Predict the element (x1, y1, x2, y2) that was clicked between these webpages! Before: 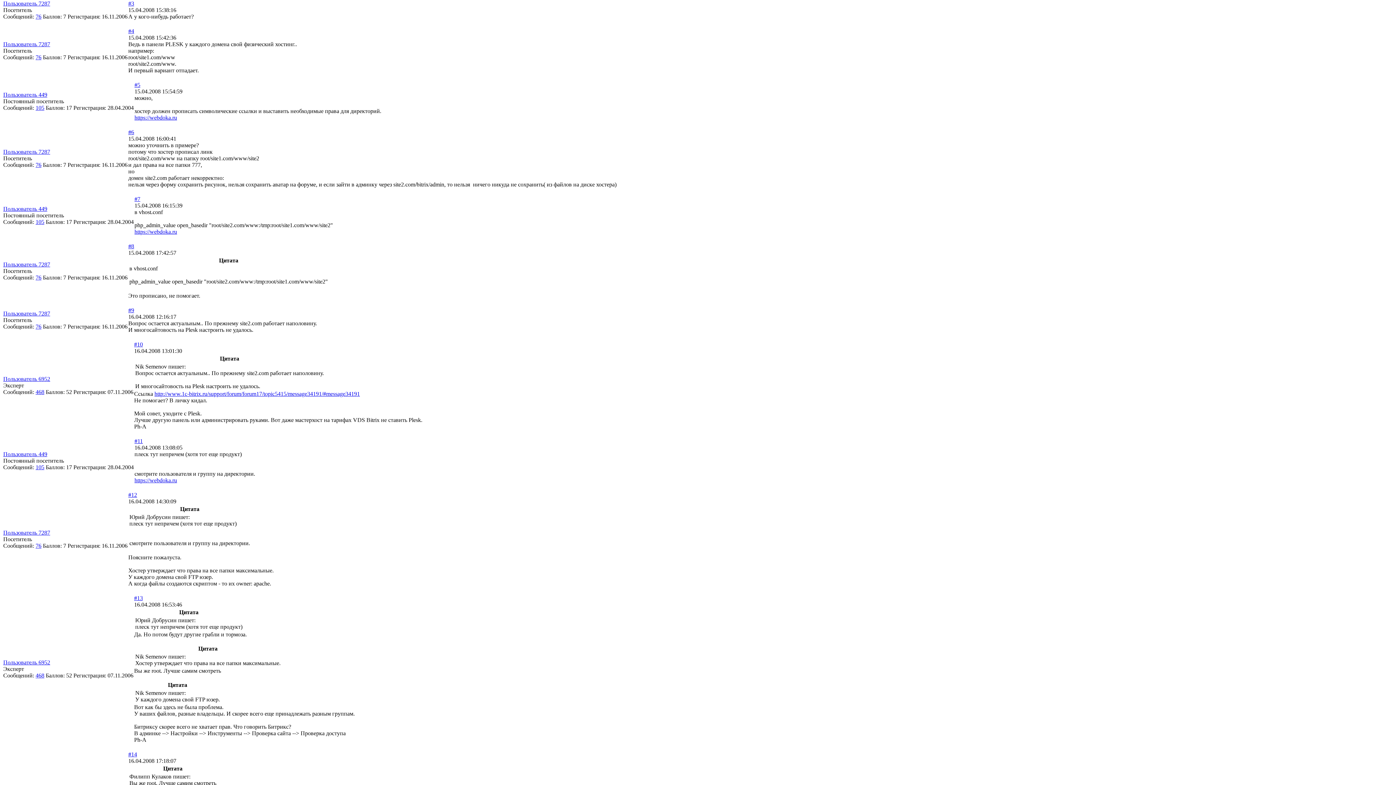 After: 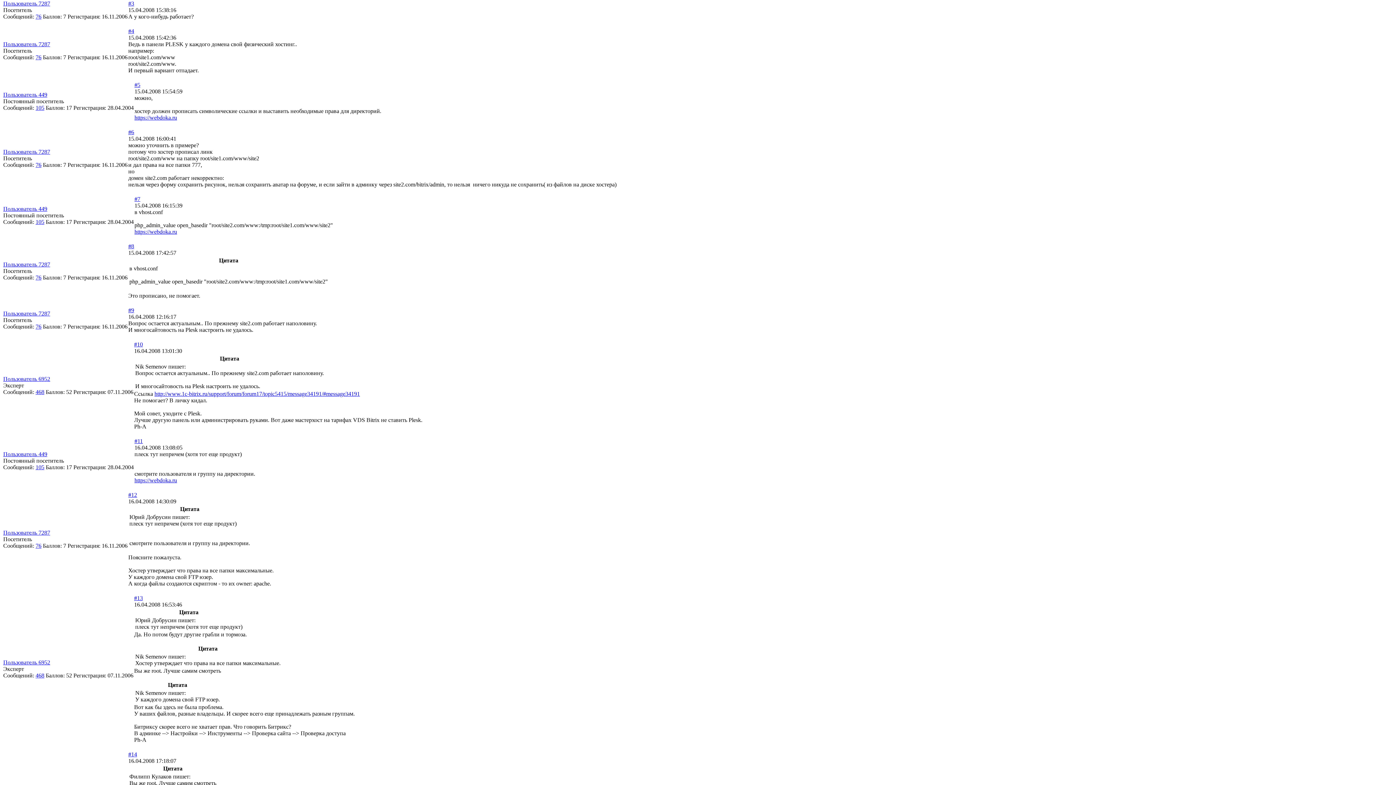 Action: bbox: (3, 0, 4, 6) label:  